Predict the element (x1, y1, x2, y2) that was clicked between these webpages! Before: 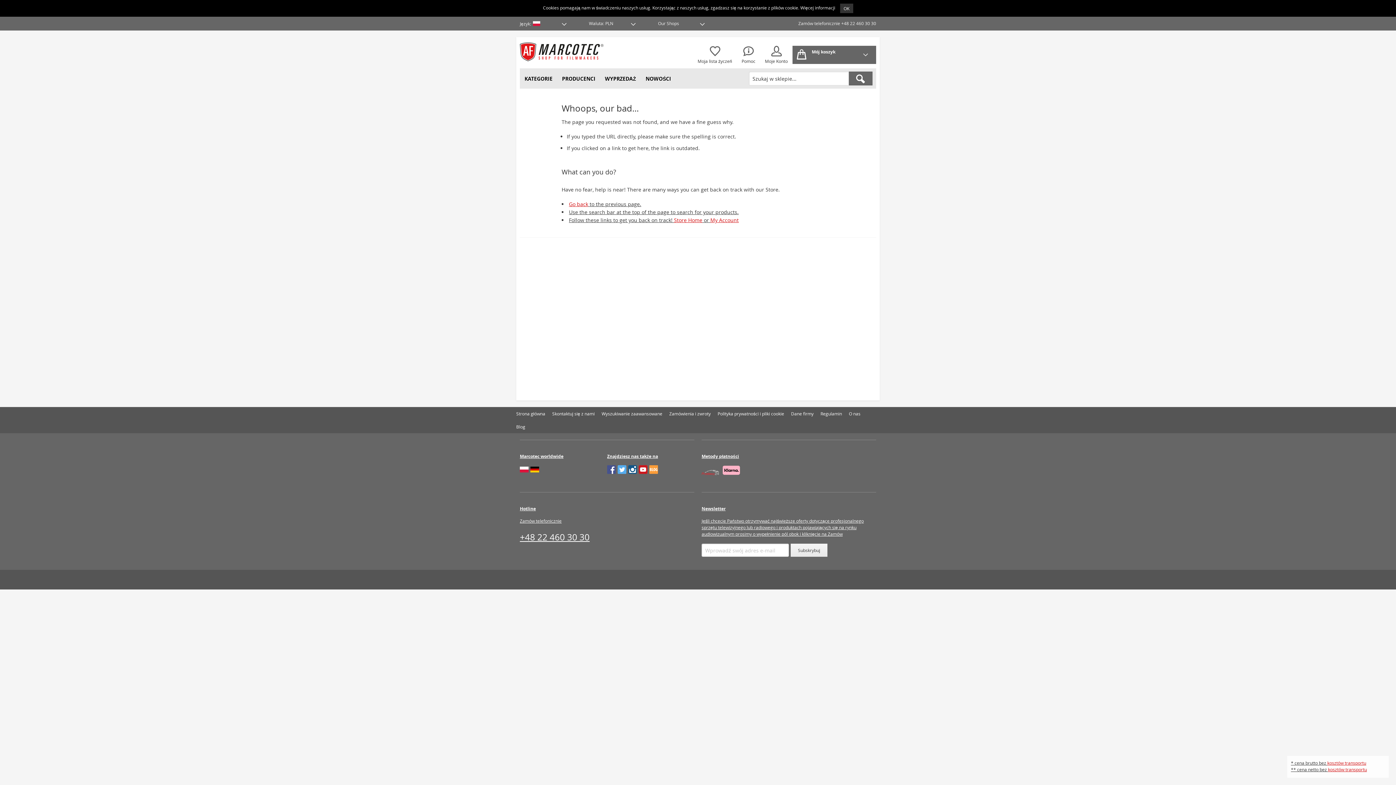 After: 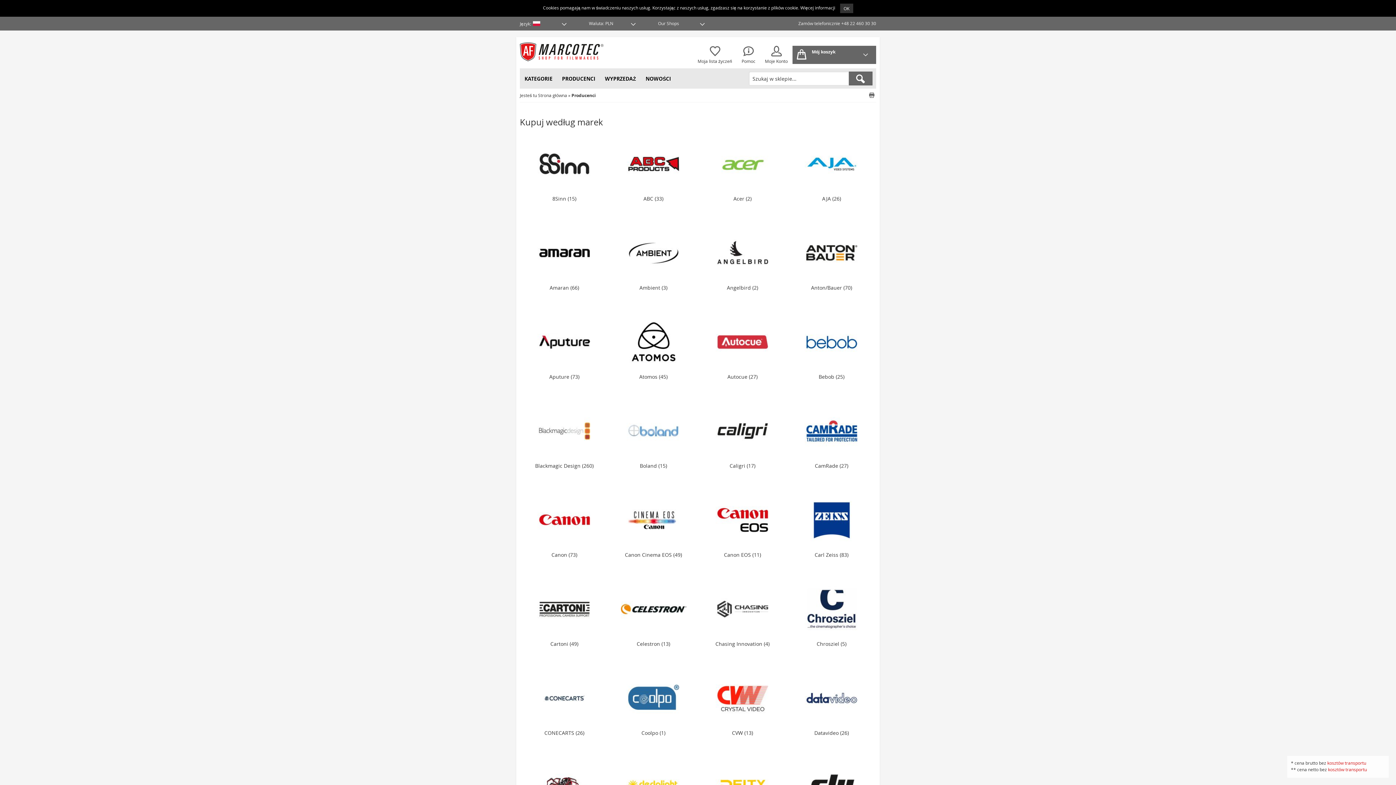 Action: bbox: (558, 69, 599, 88) label: PRODUCENCI